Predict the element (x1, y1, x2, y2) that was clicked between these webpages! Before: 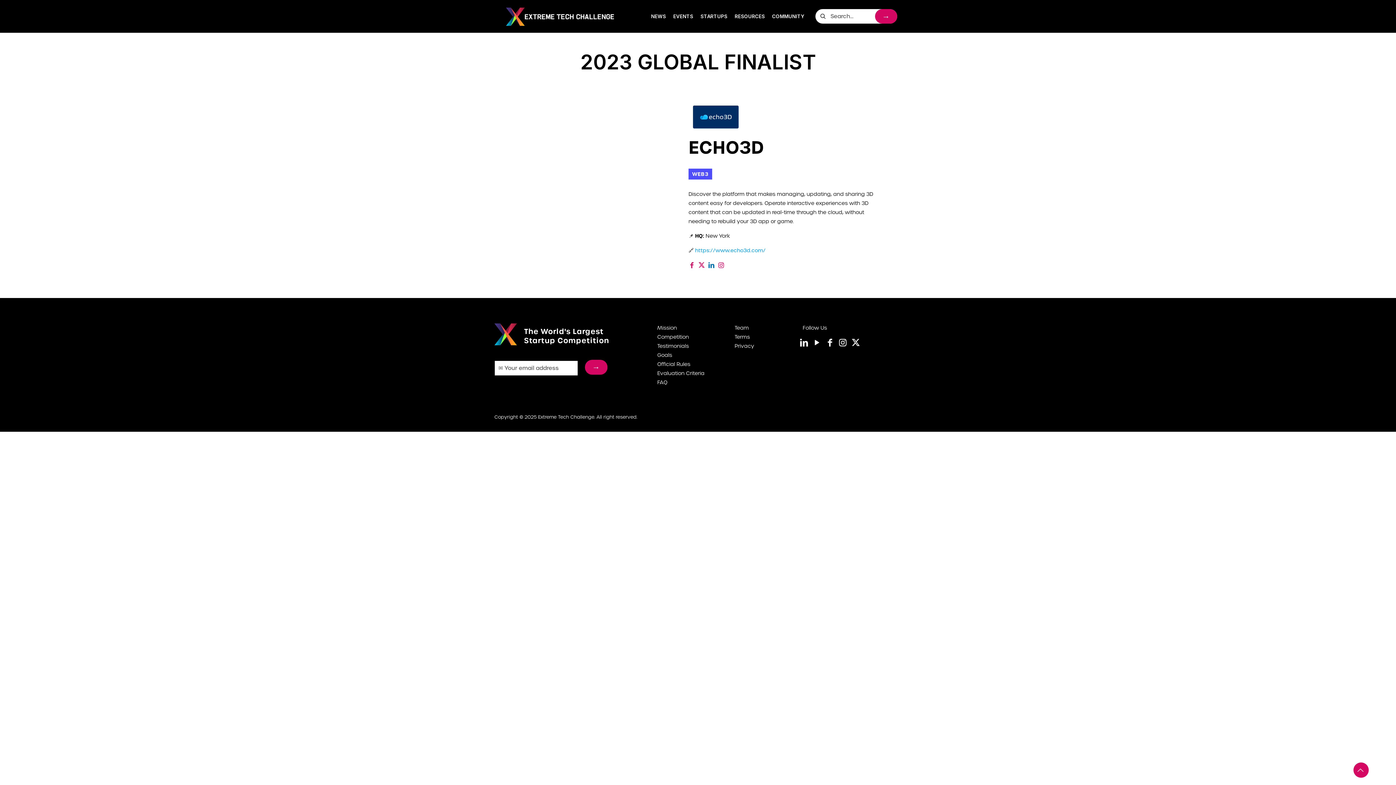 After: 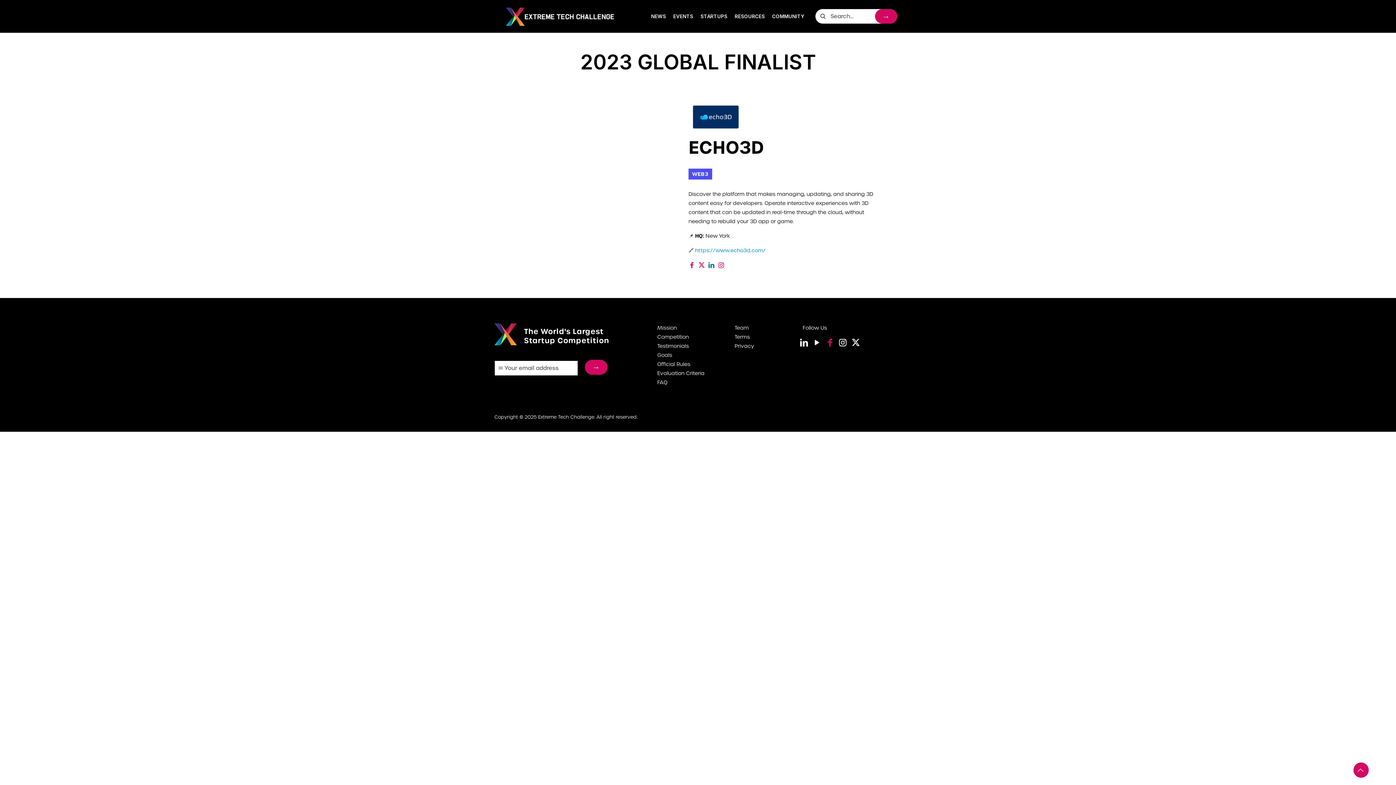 Action: bbox: (825, 337, 836, 348)